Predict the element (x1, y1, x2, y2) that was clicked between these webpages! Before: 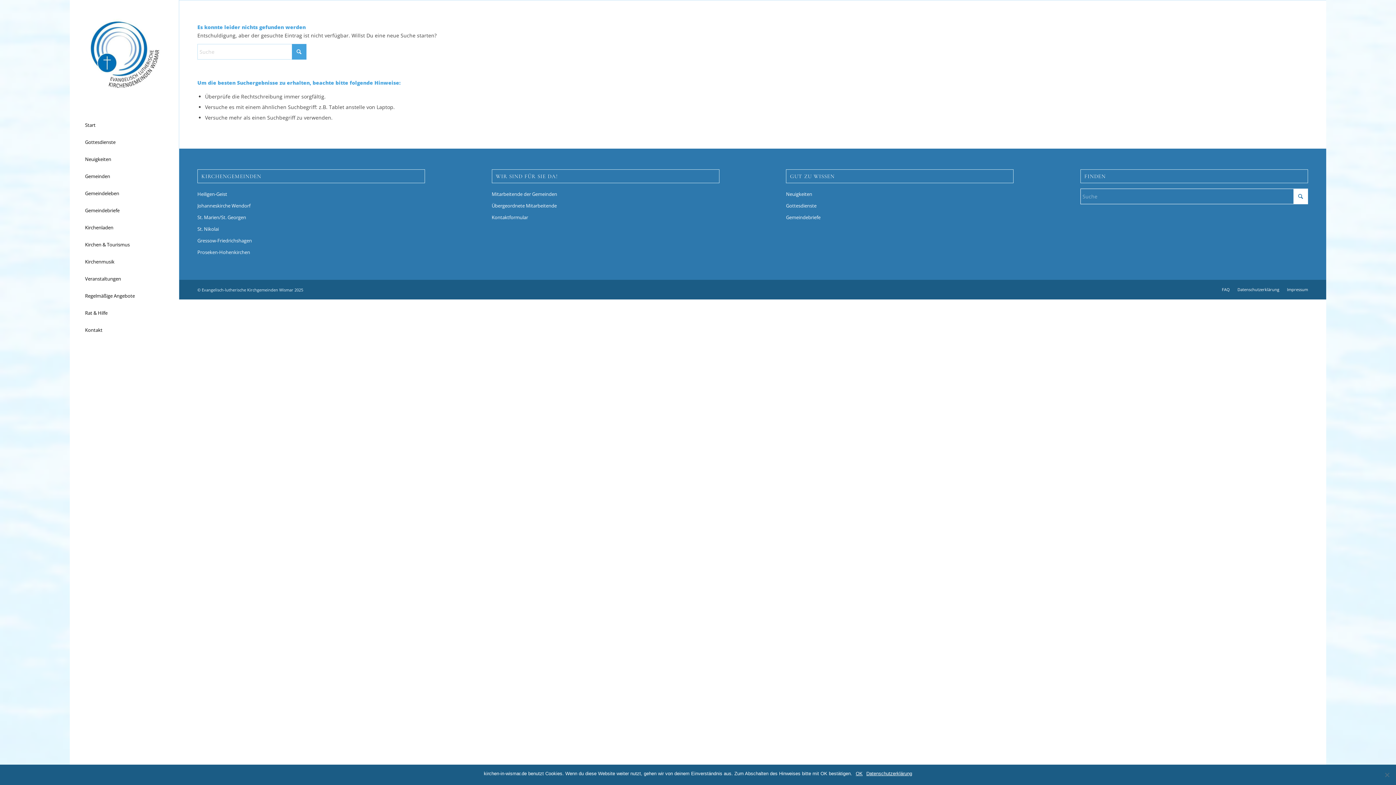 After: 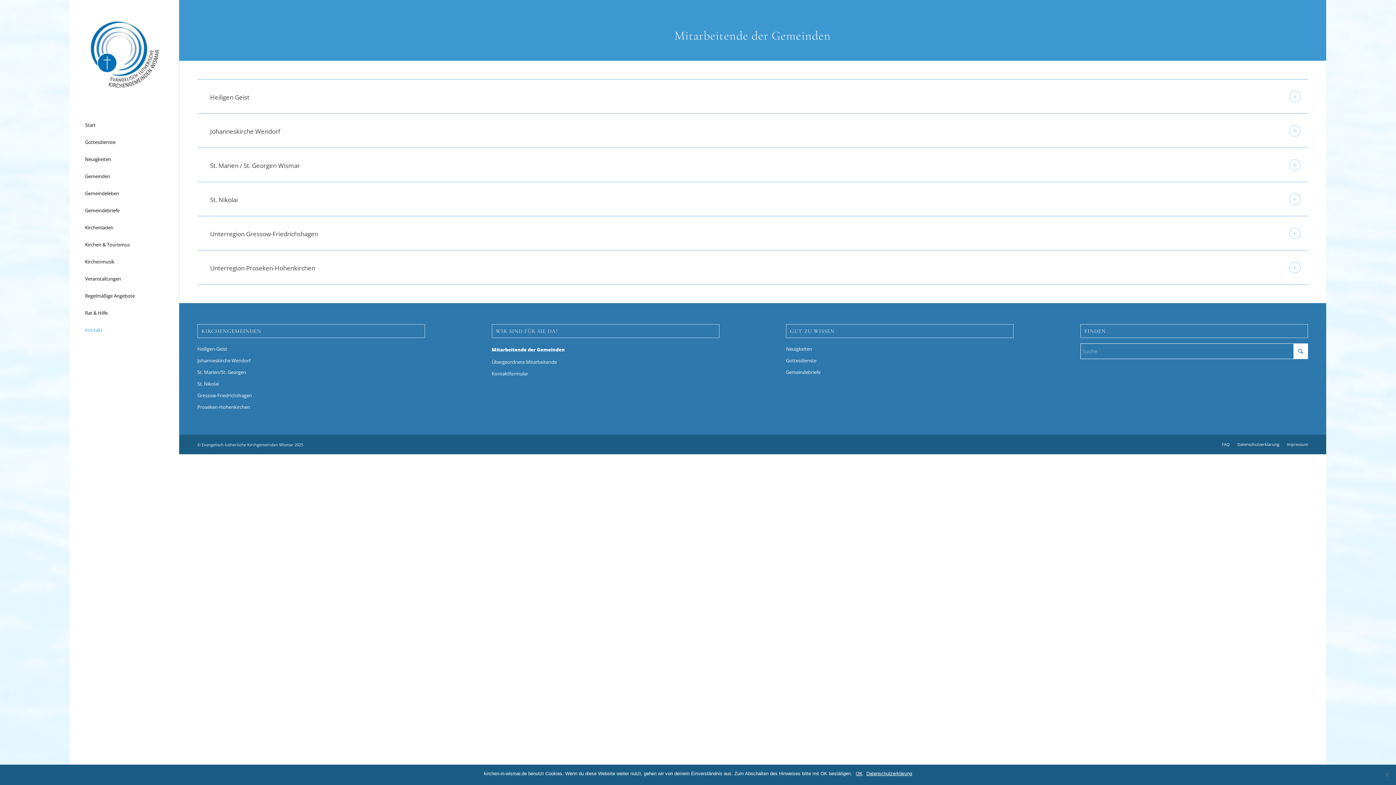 Action: label: Mitarbeitende der Gemeinden bbox: (491, 188, 719, 200)